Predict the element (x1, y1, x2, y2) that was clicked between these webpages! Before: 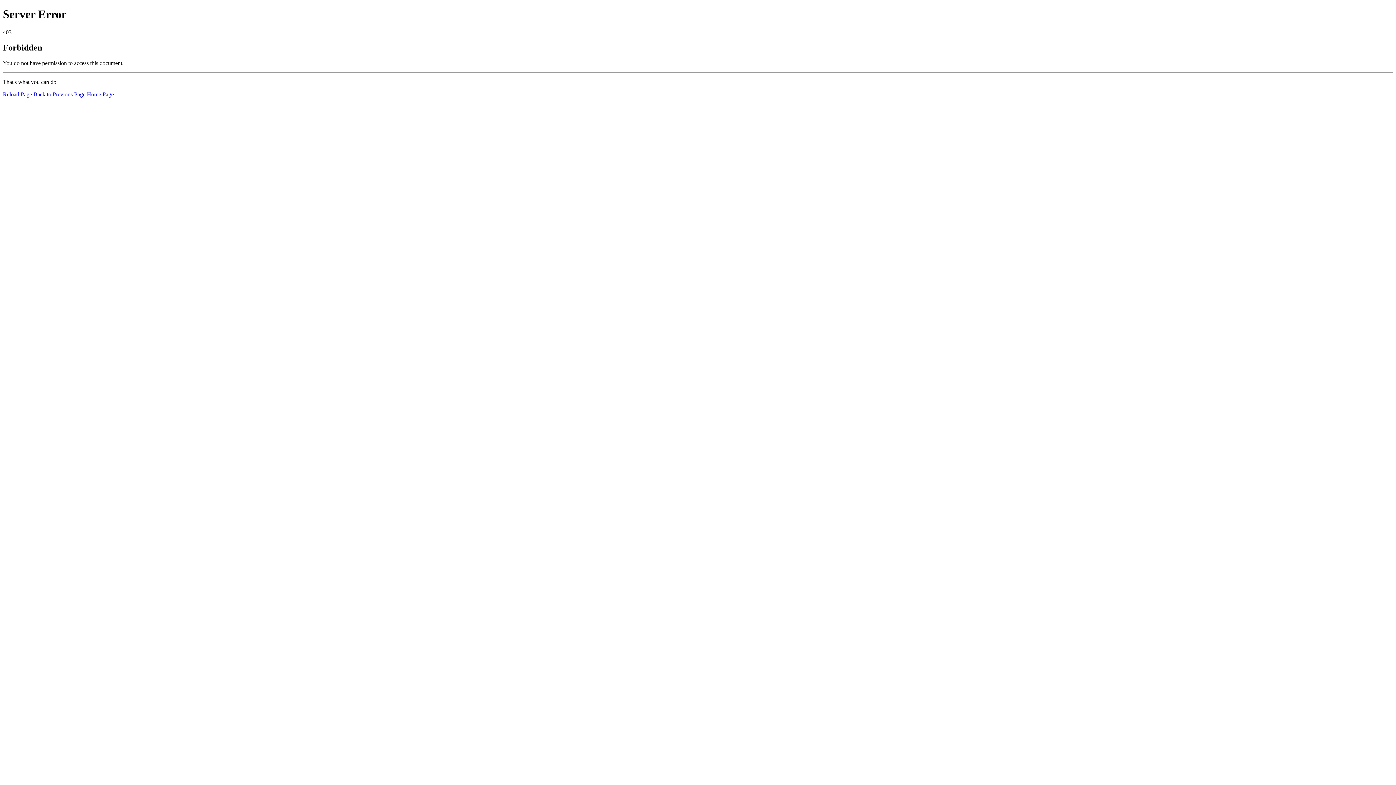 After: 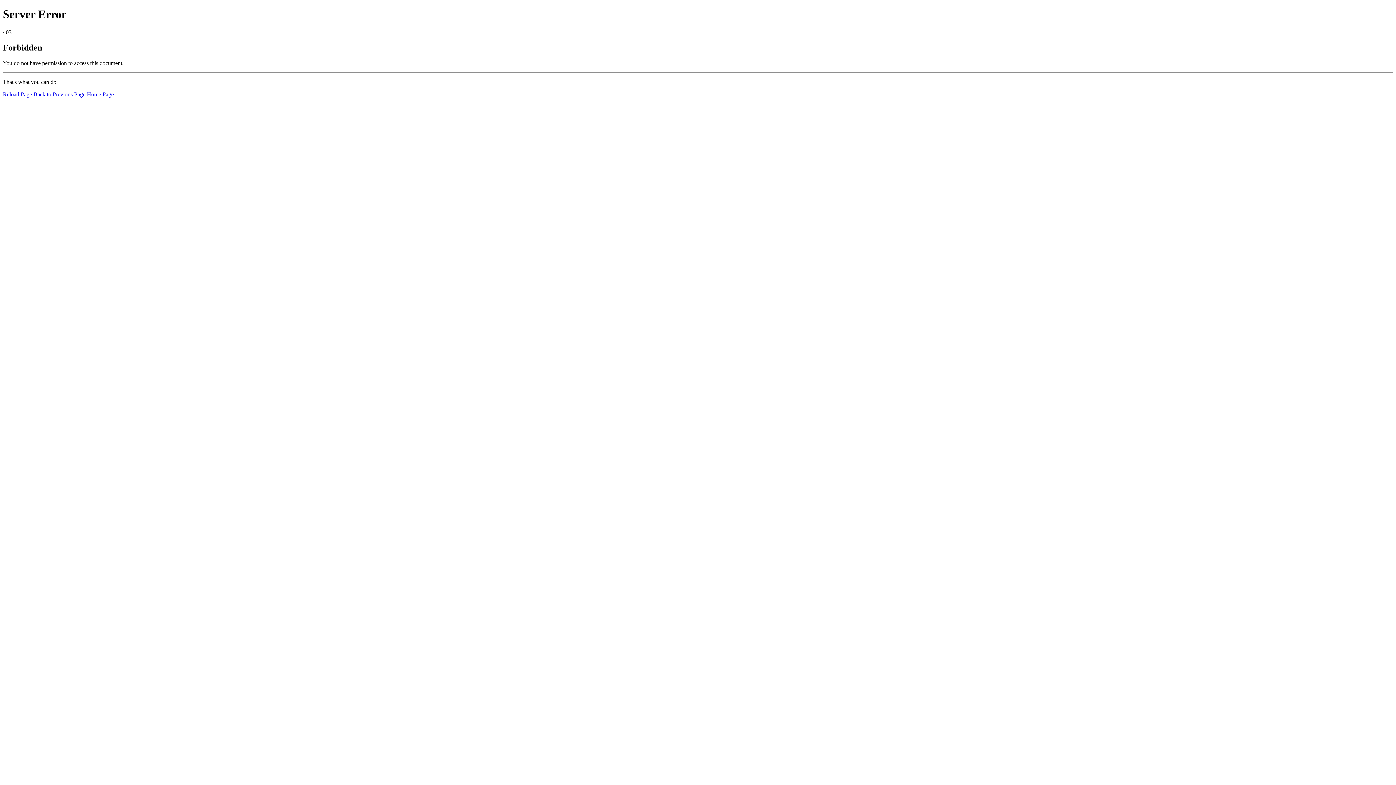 Action: label: Home Page bbox: (86, 91, 113, 97)